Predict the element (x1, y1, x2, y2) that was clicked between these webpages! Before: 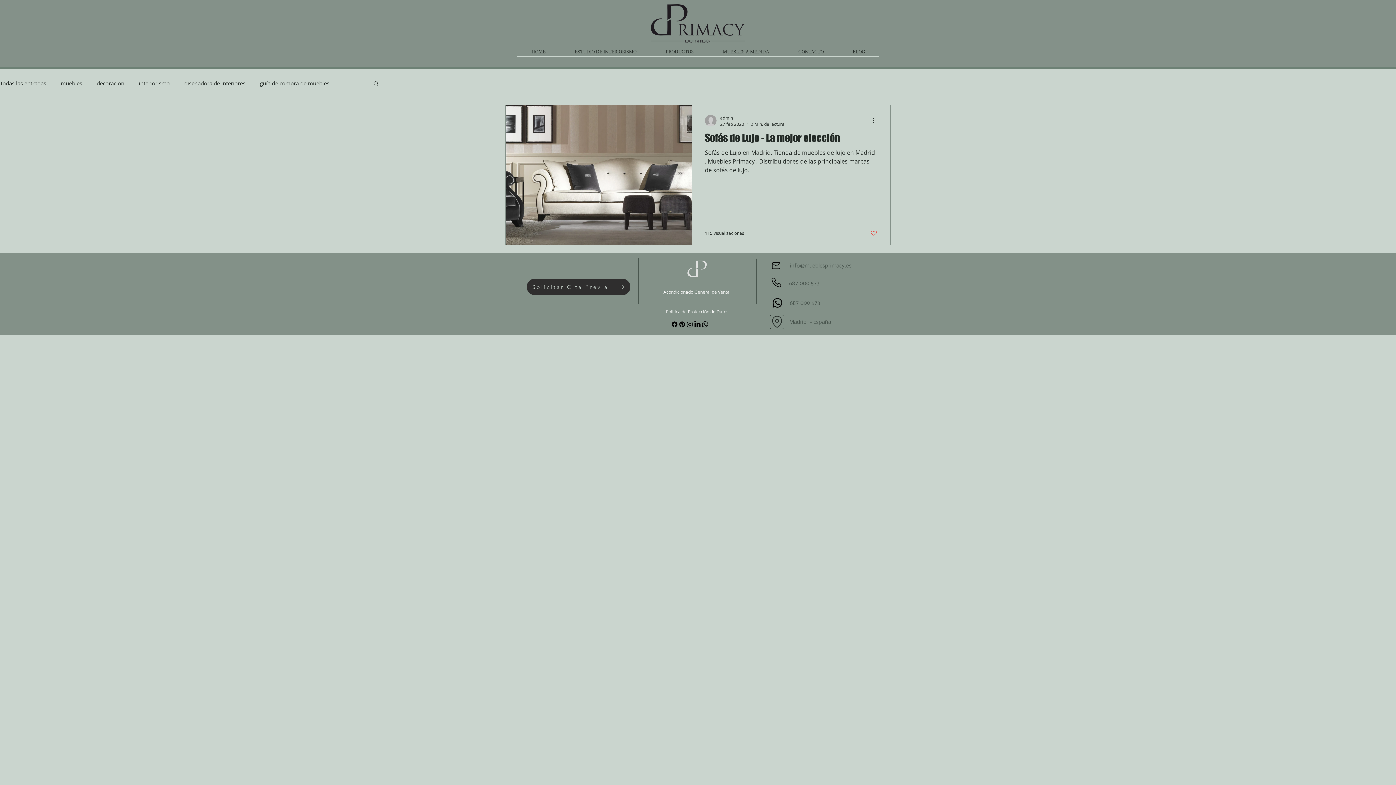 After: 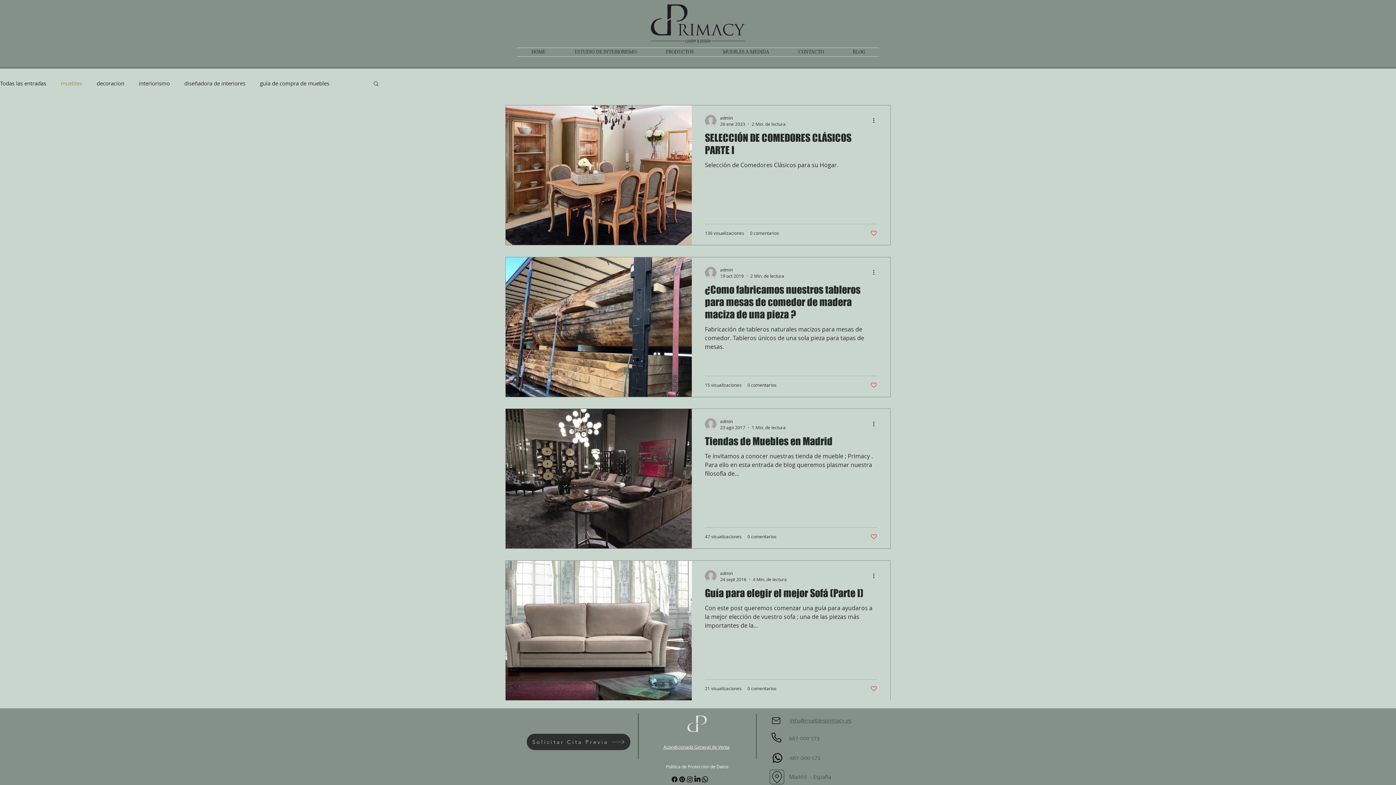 Action: label: muebles bbox: (60, 79, 82, 86)